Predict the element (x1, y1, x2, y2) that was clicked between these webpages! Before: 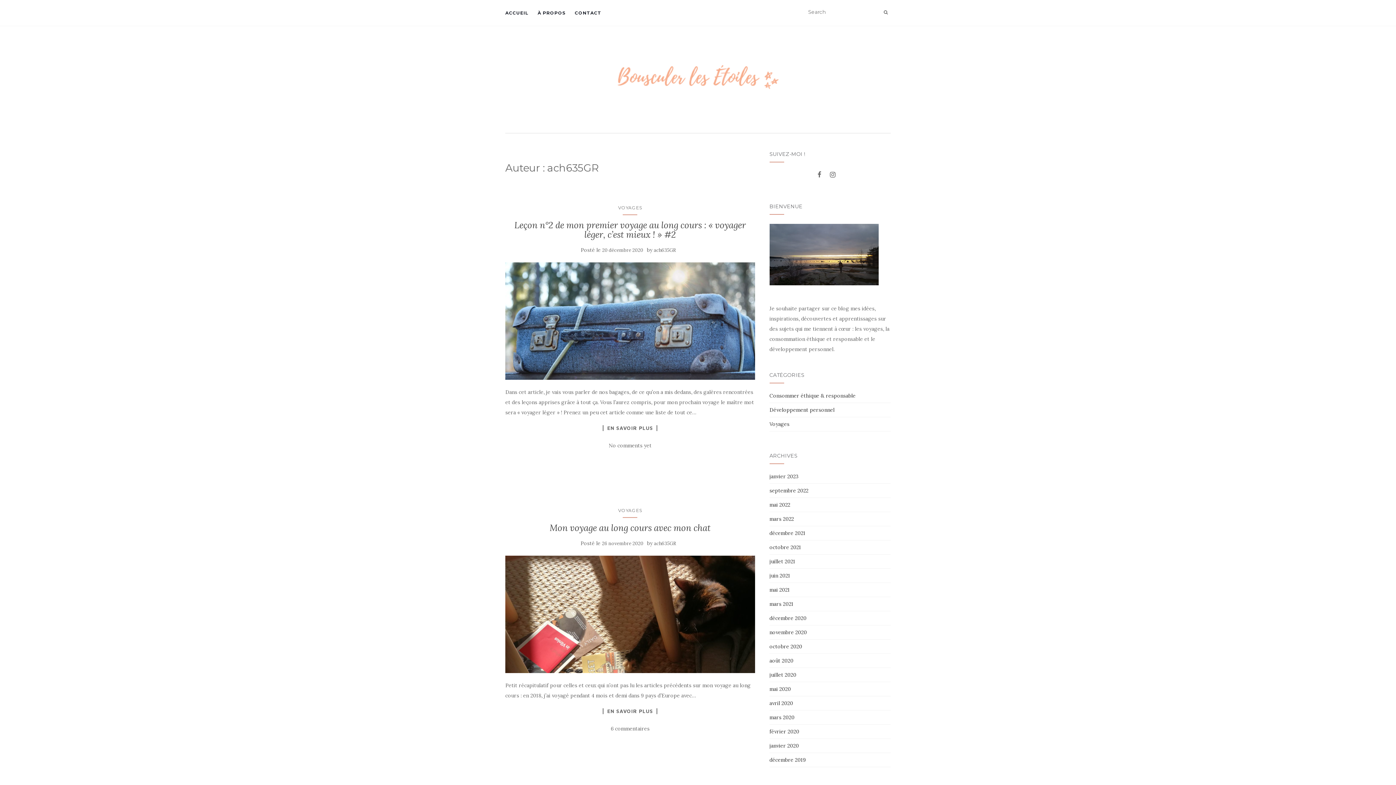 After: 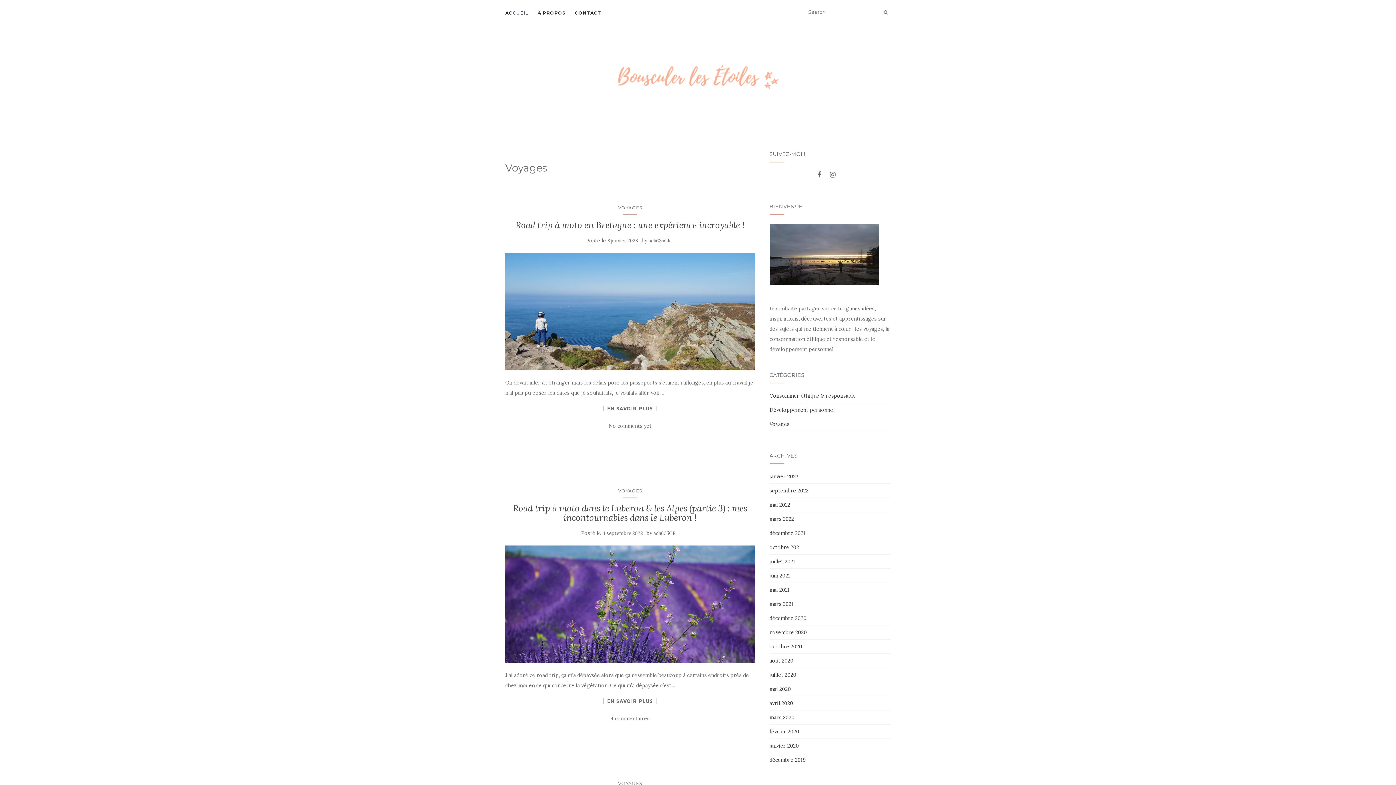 Action: bbox: (769, 421, 789, 427) label: Voyages